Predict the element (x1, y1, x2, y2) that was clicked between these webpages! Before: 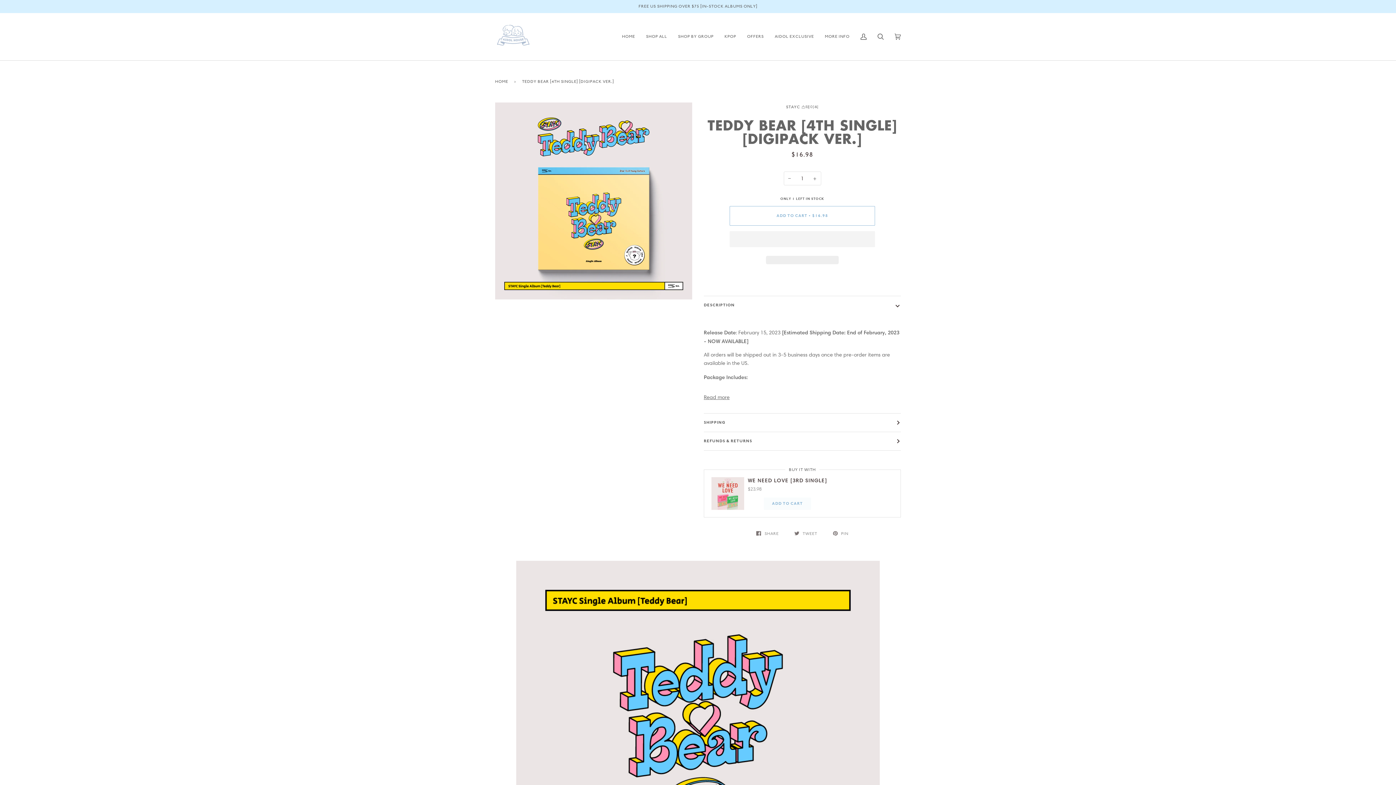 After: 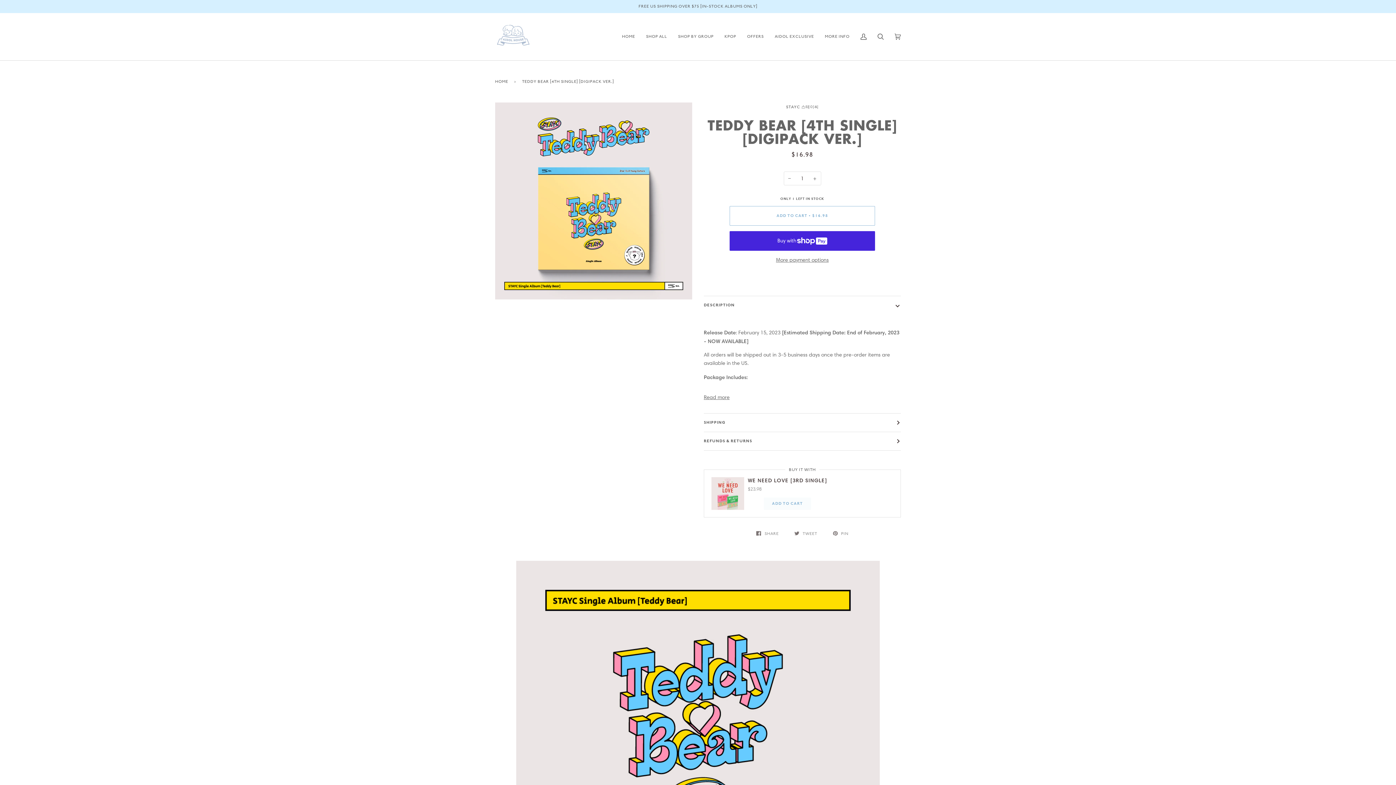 Action: bbox: (729, 231, 875, 250) label:  